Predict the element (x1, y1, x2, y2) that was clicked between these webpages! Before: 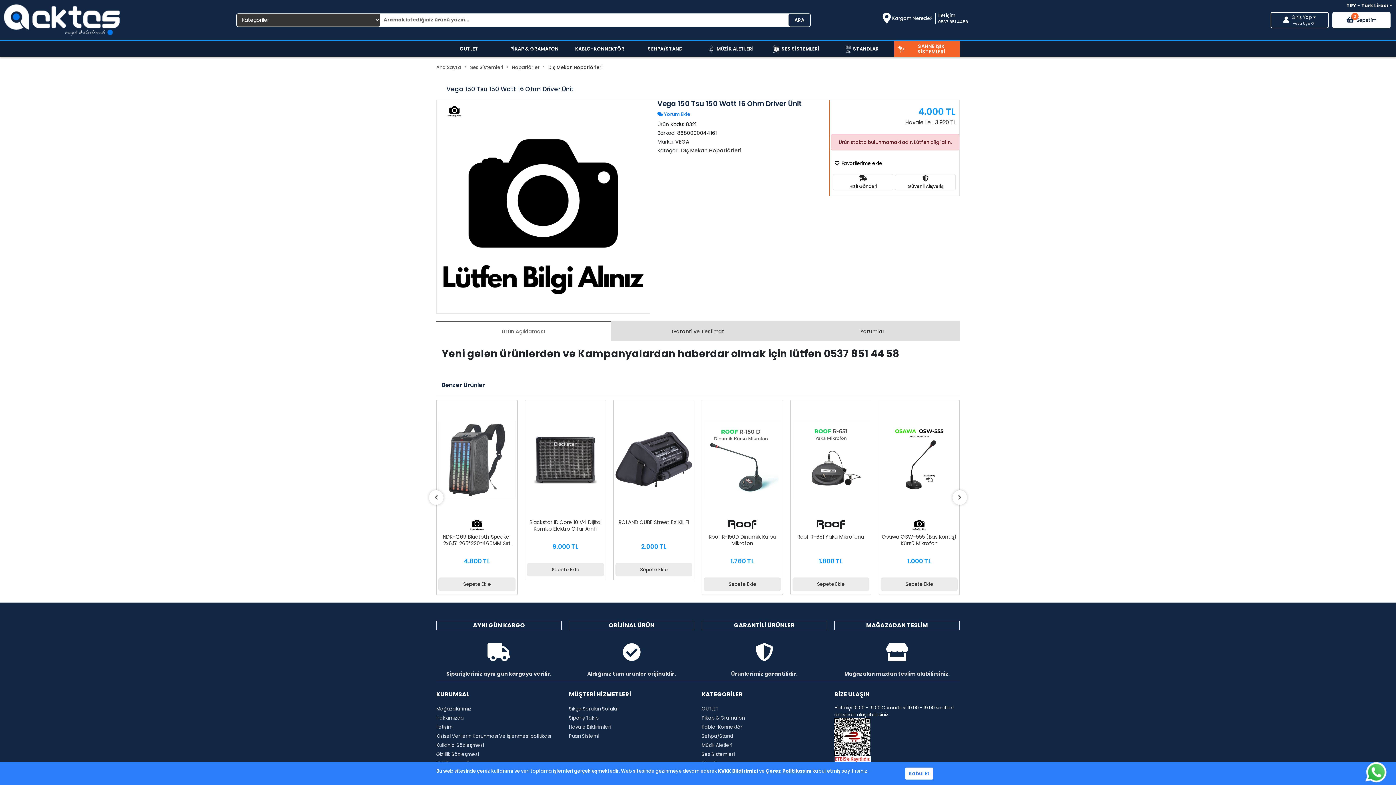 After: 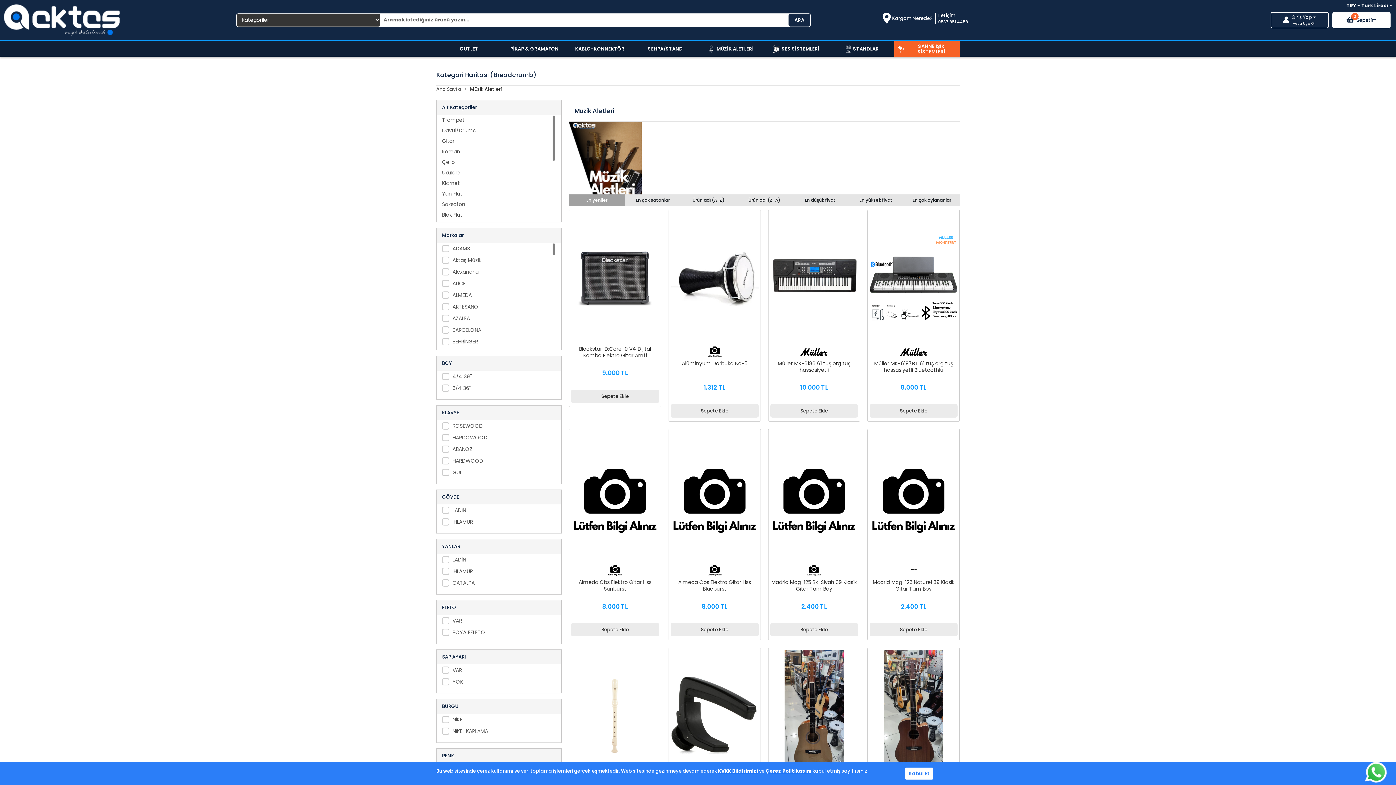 Action: label: Müzik Aletleri bbox: (701, 742, 827, 749)